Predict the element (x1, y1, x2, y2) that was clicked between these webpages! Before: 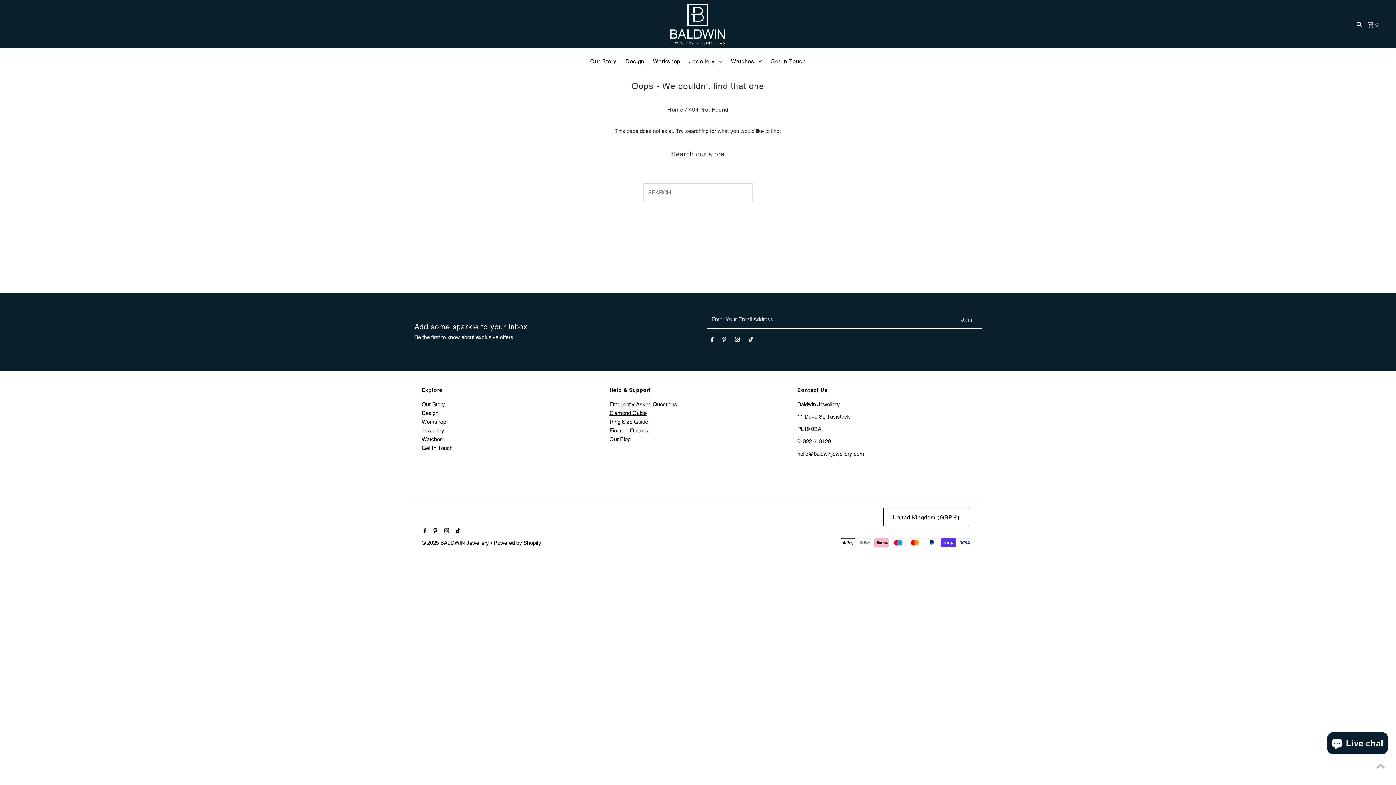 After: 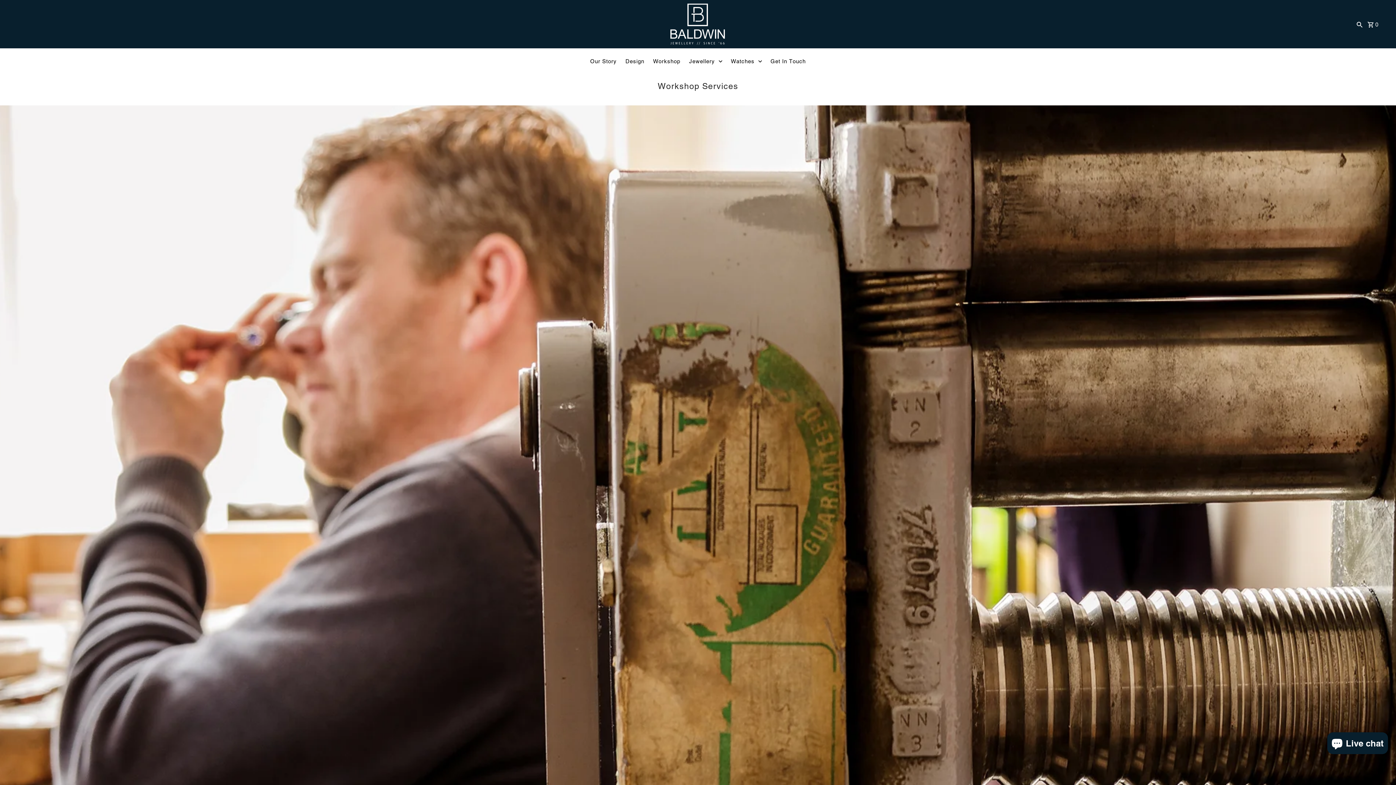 Action: bbox: (649, 48, 684, 74) label: Workshop